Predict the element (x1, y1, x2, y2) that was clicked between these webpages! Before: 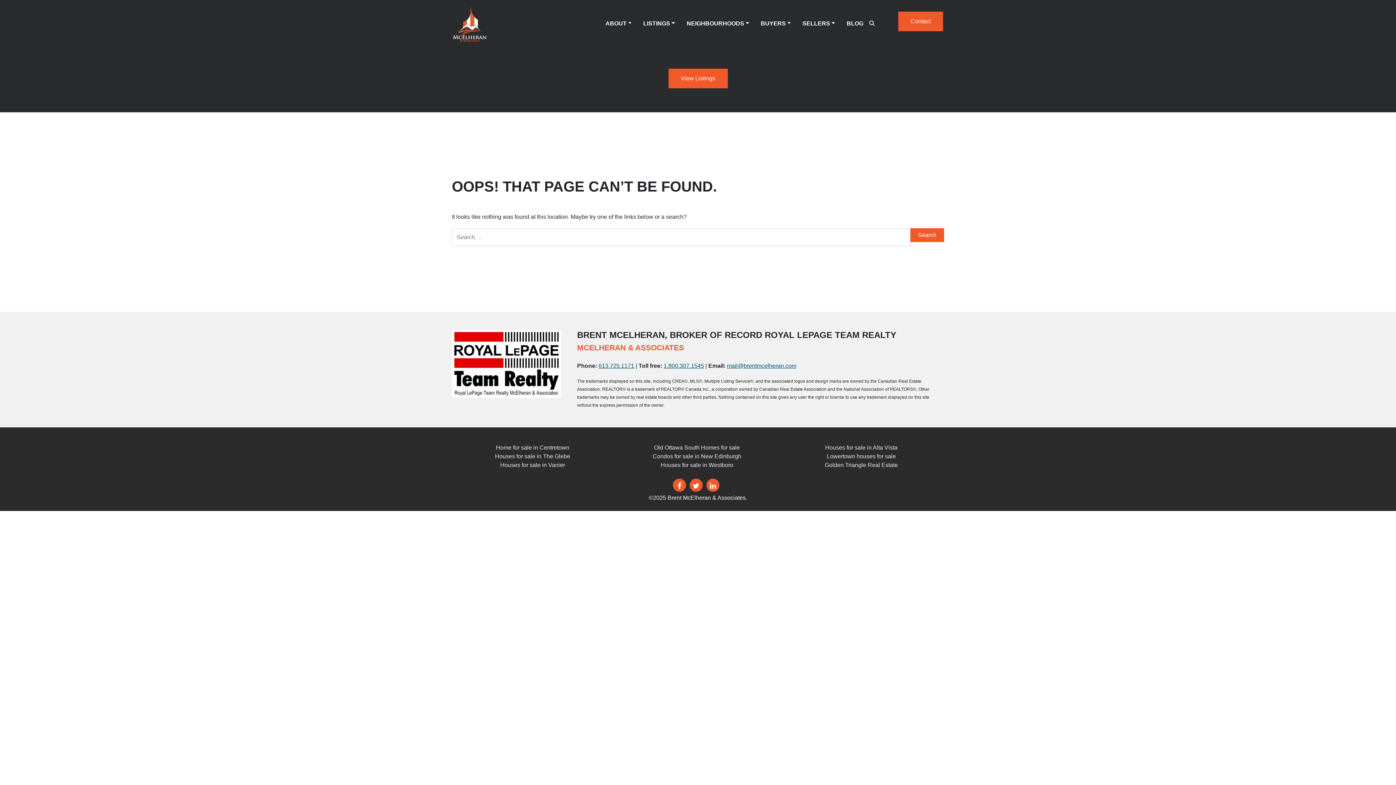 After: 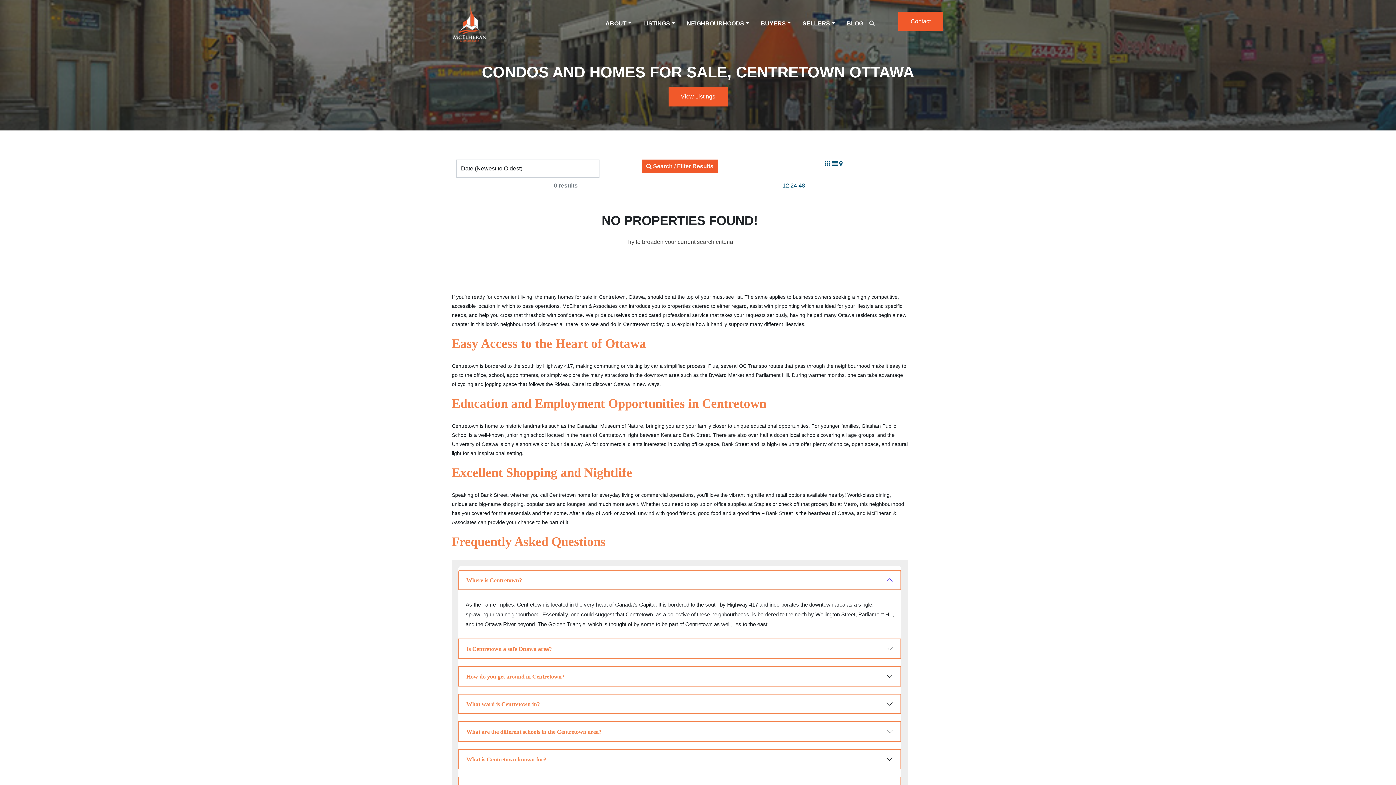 Action: bbox: (496, 444, 569, 450) label: Home for sale in Centretown